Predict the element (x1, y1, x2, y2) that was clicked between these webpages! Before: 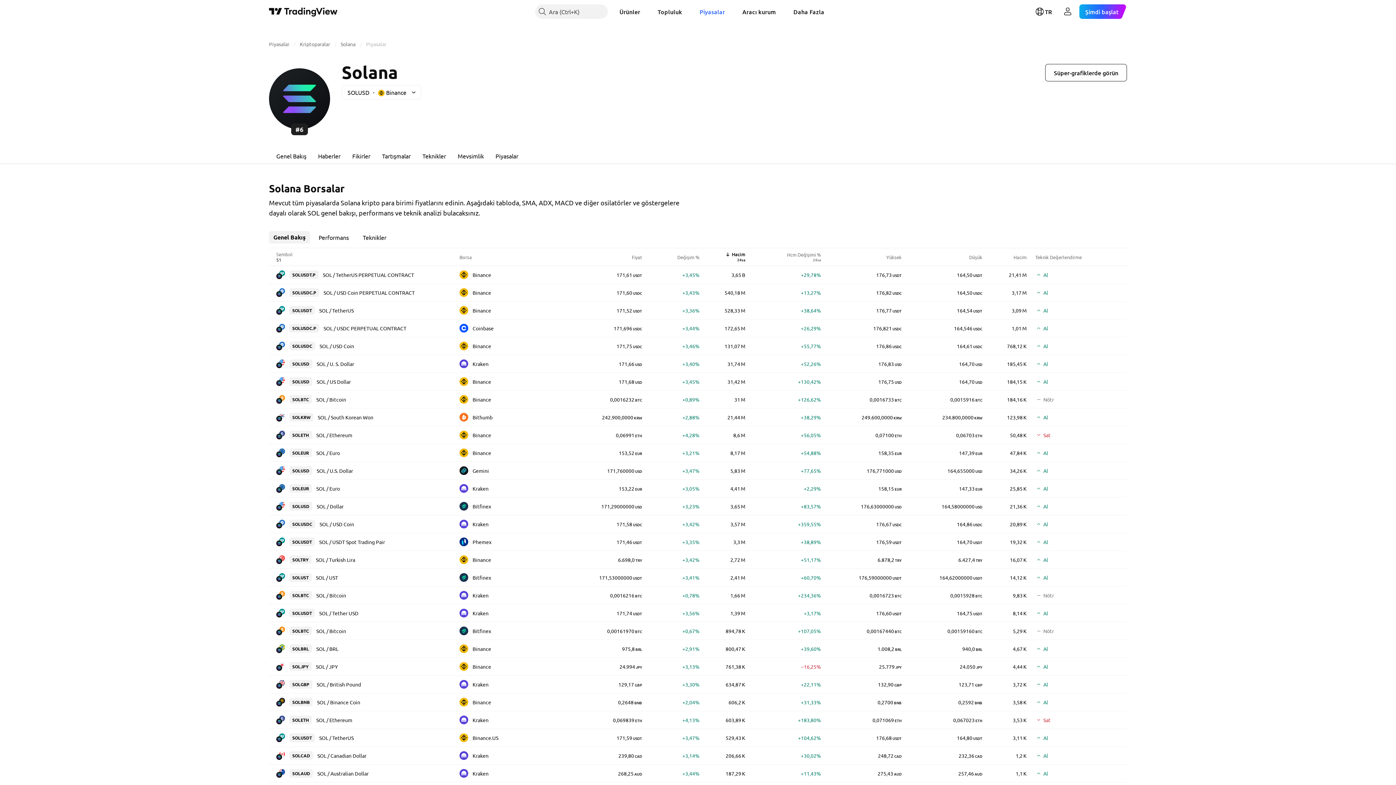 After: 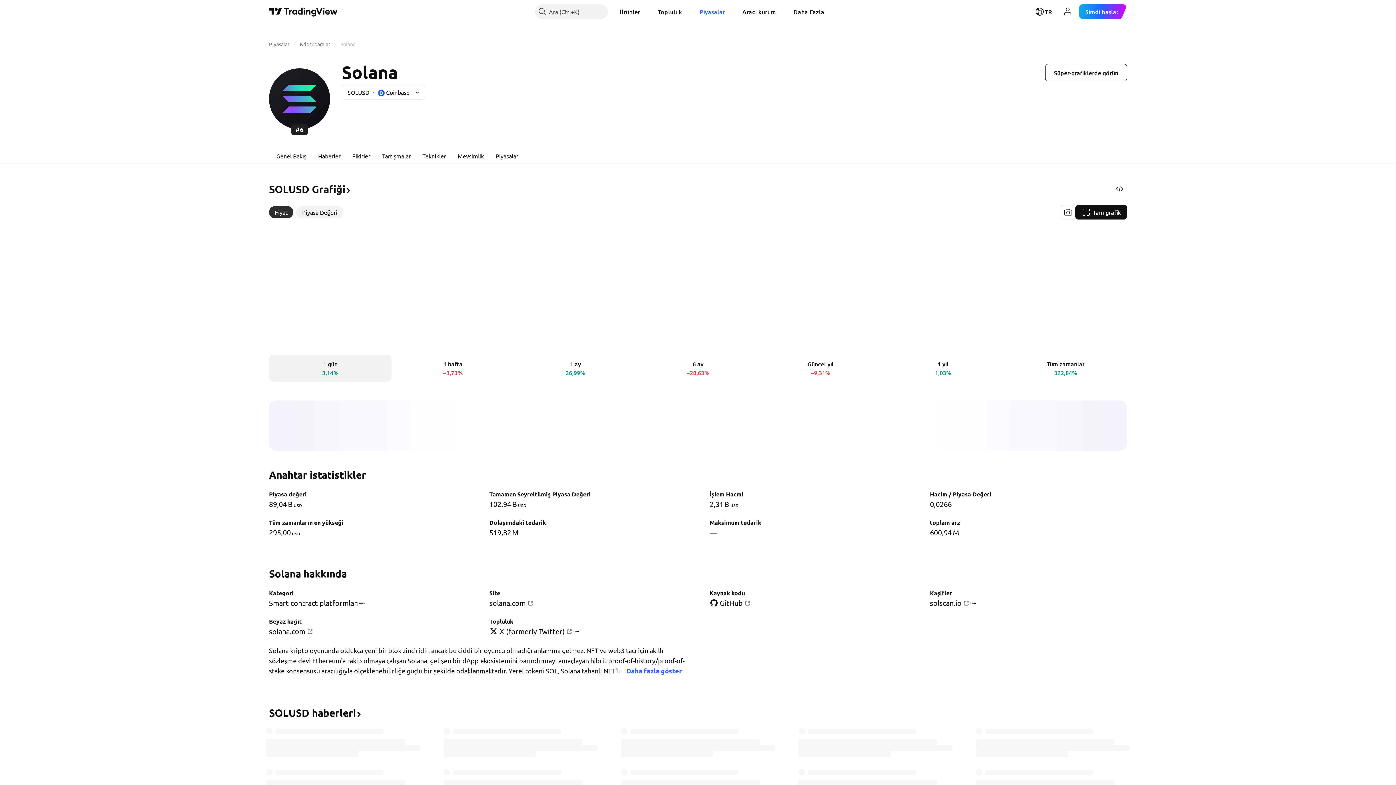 Action: bbox: (340, 40, 355, 47) label: Solana